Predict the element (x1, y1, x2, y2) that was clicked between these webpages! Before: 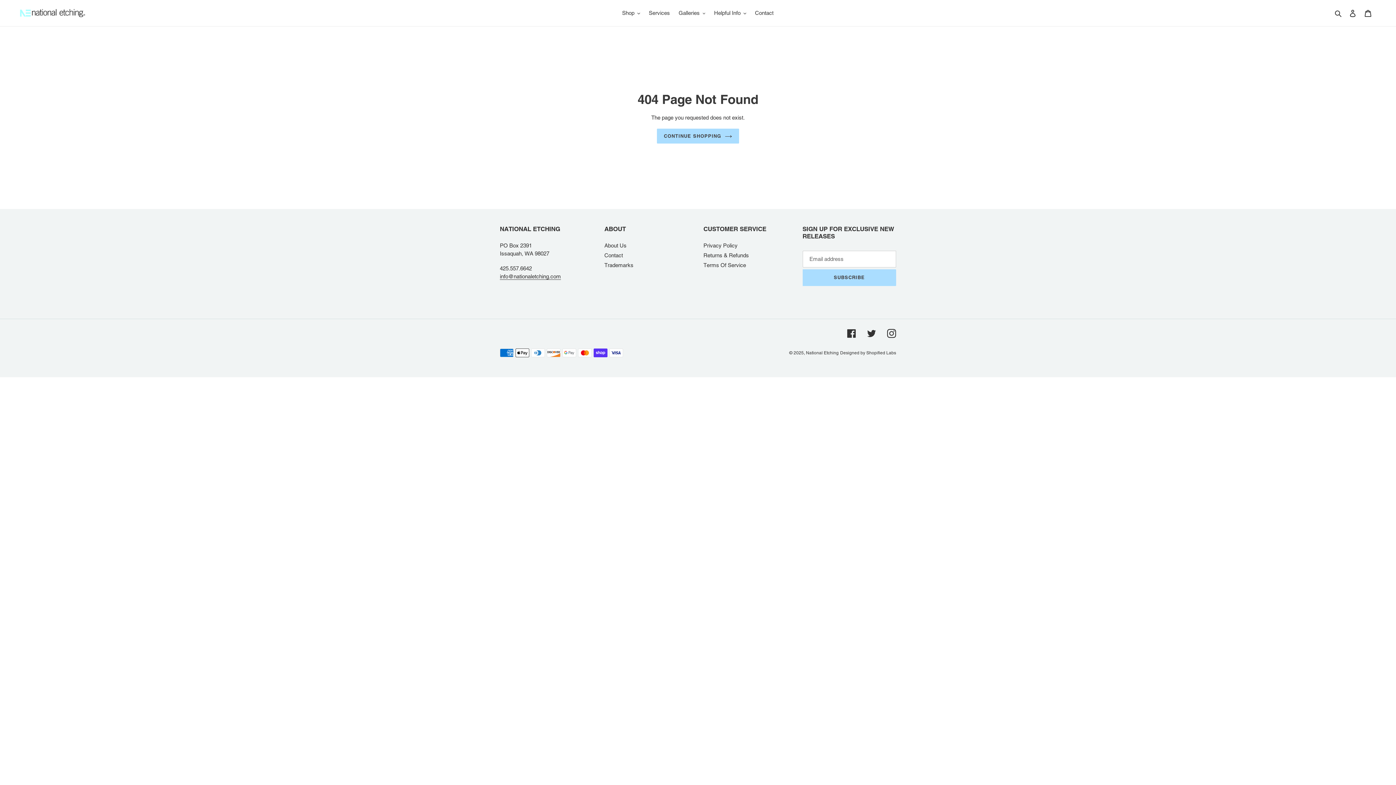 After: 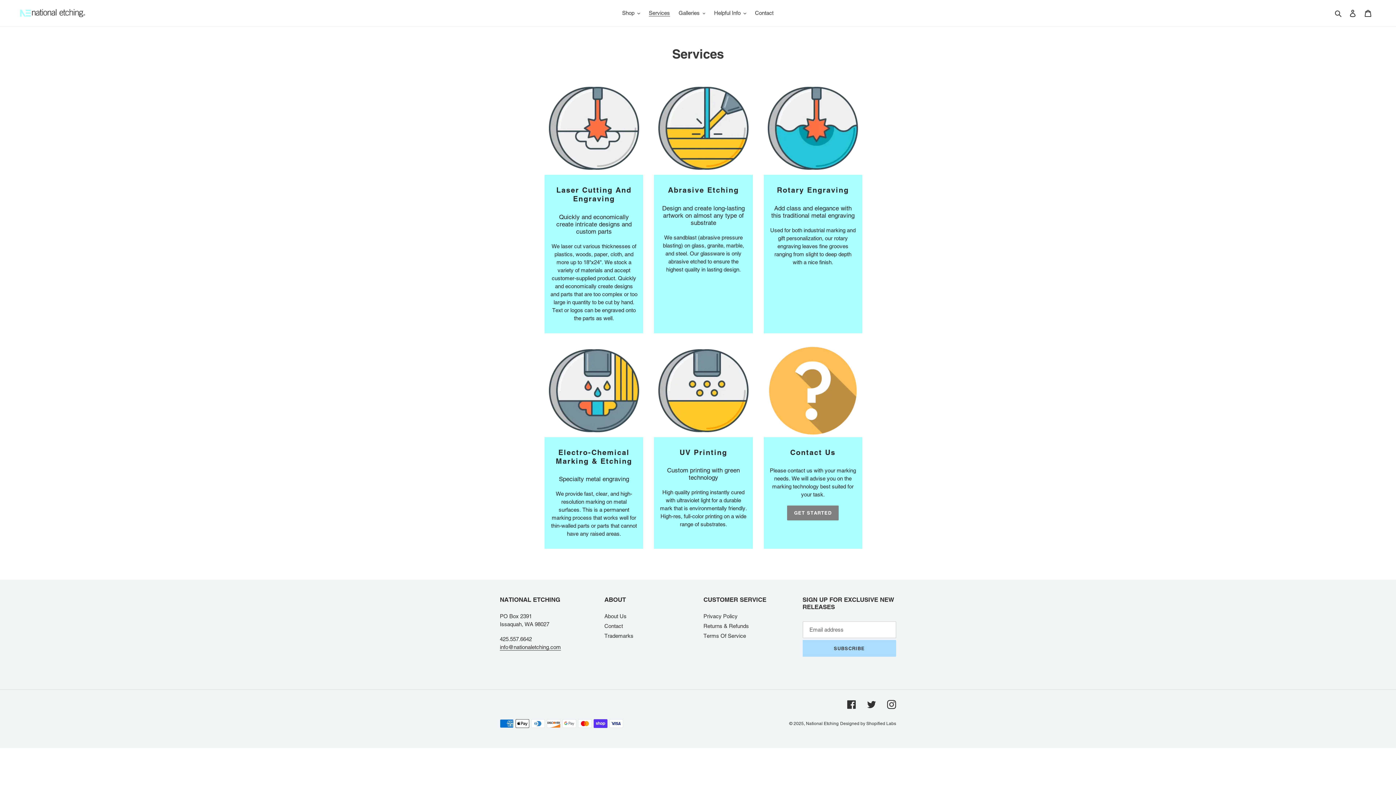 Action: label: Services bbox: (645, 8, 673, 18)